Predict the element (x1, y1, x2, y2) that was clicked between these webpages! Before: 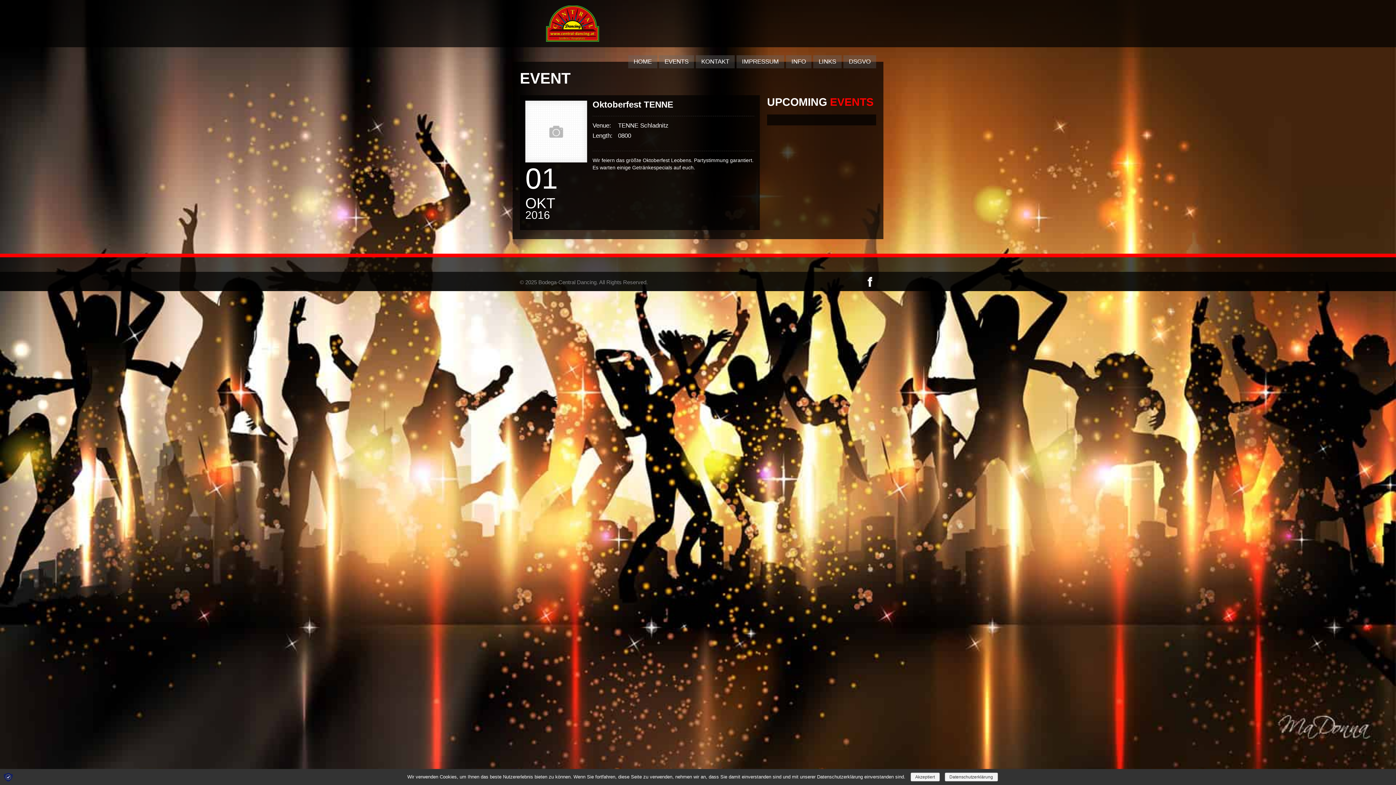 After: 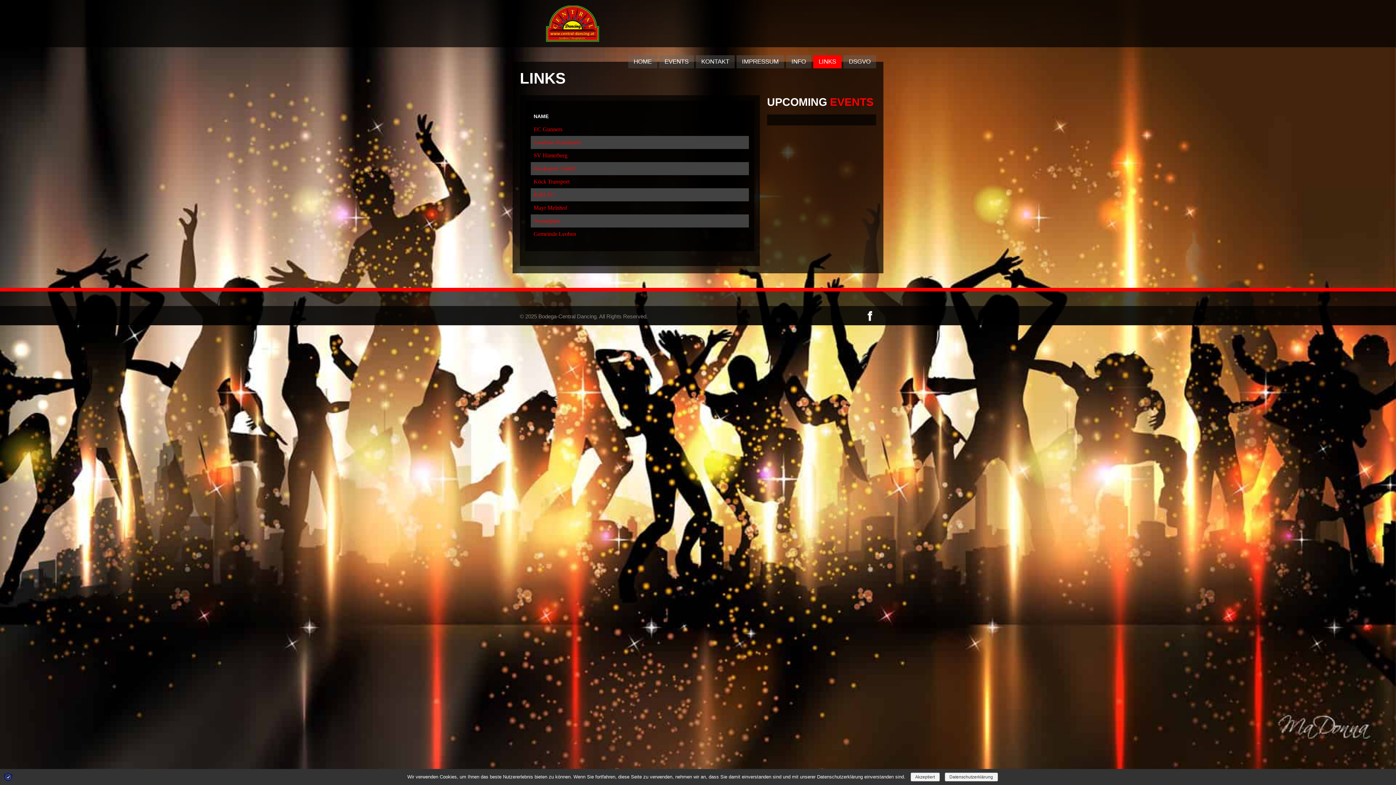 Action: label: LINKS bbox: (813, 55, 841, 68)